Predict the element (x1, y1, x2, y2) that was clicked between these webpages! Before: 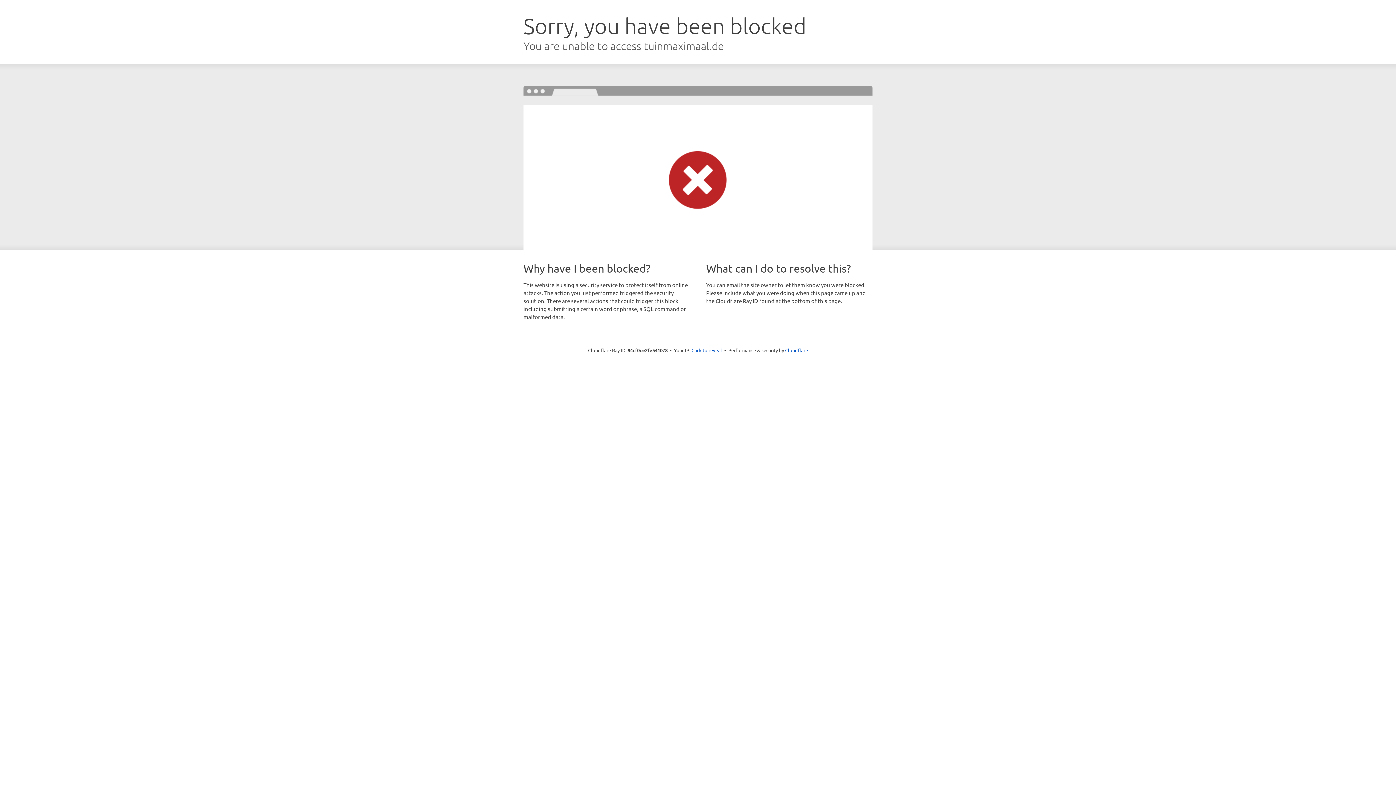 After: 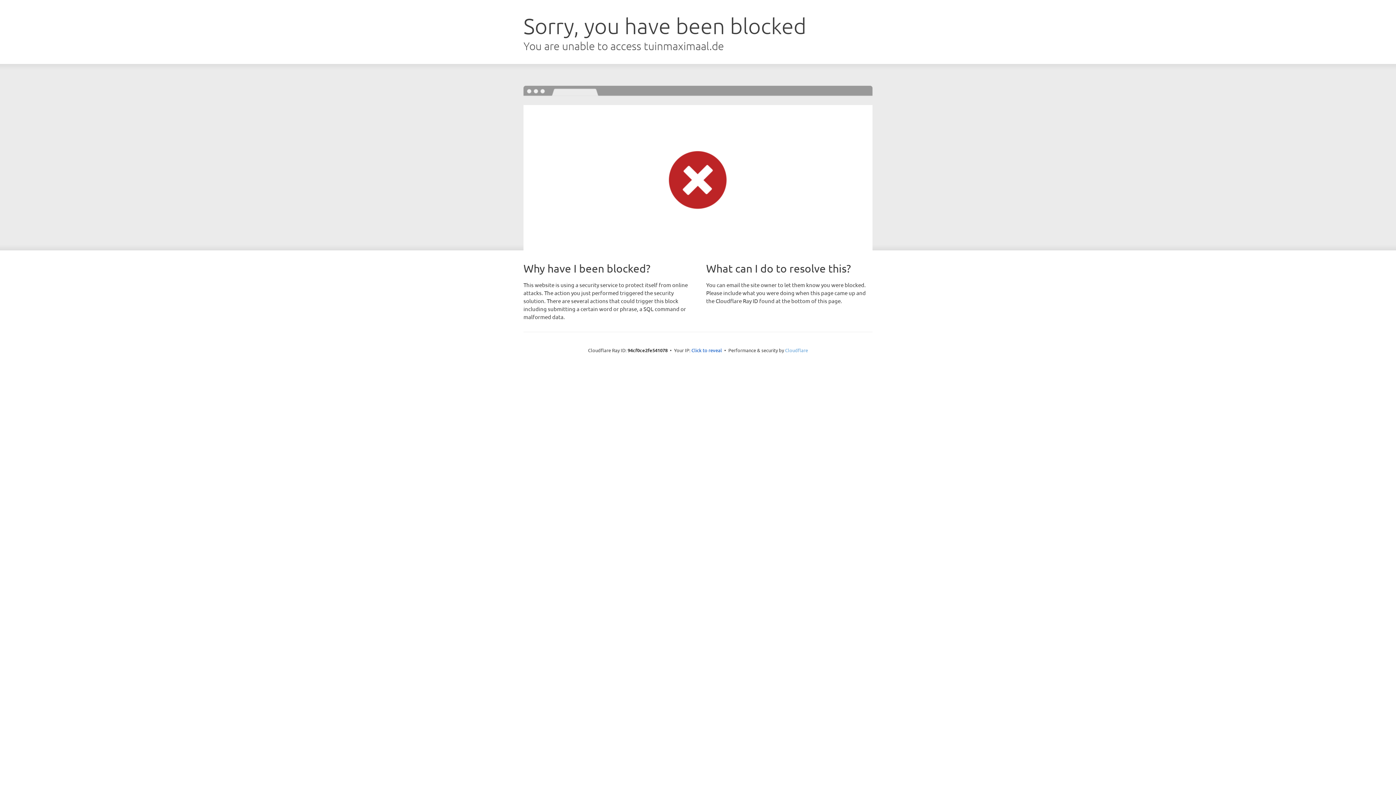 Action: label: Cloudflare bbox: (785, 347, 808, 353)